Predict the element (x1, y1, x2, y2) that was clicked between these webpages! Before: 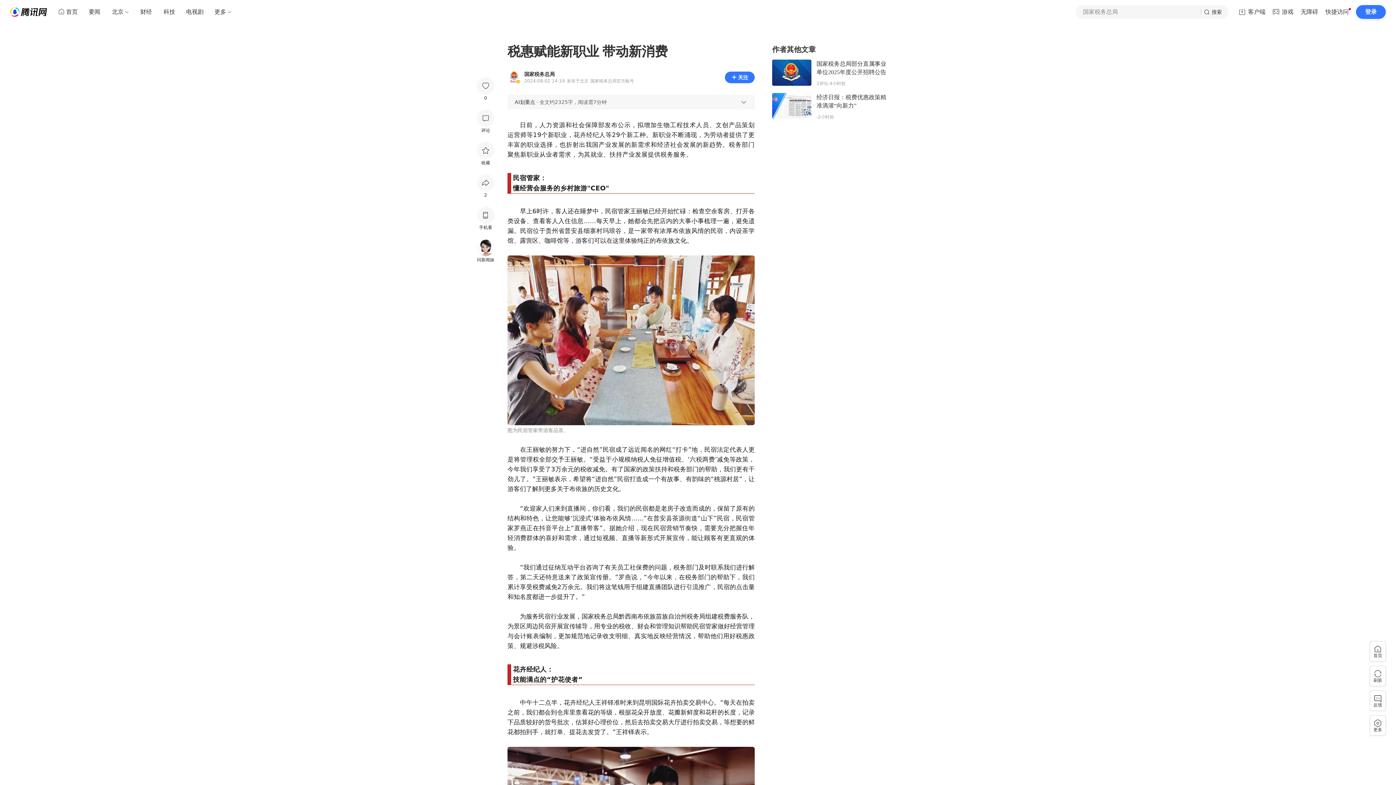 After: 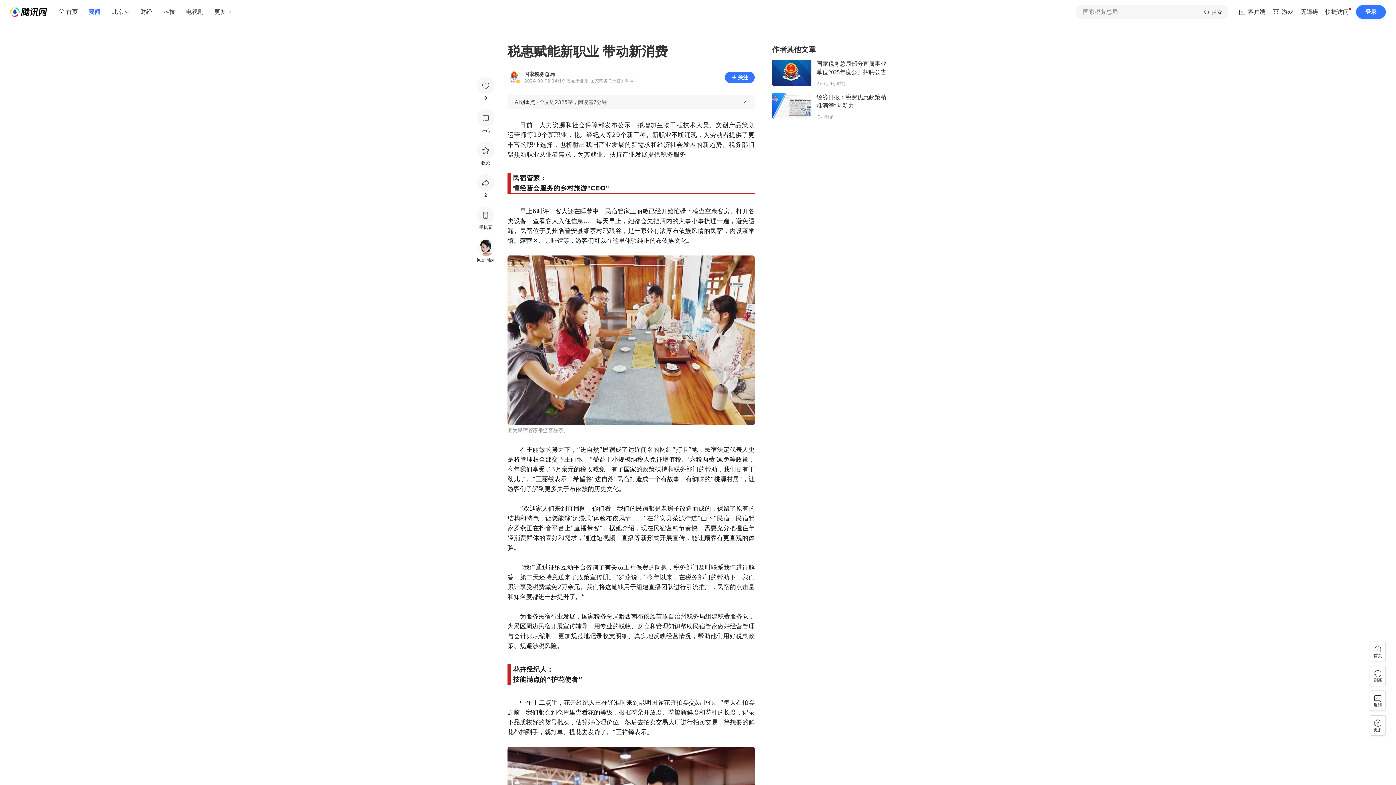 Action: label: 要闻 bbox: (82, 5, 106, 18)